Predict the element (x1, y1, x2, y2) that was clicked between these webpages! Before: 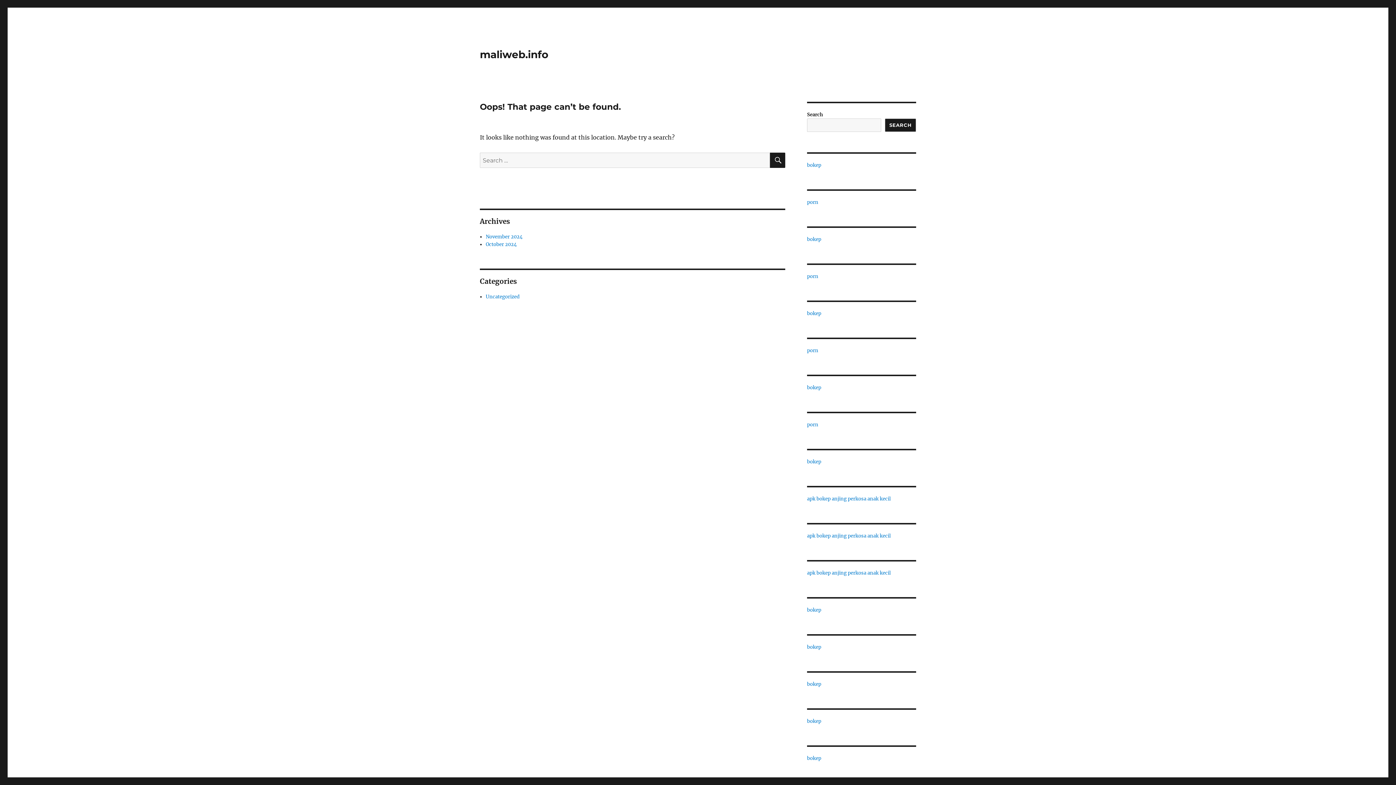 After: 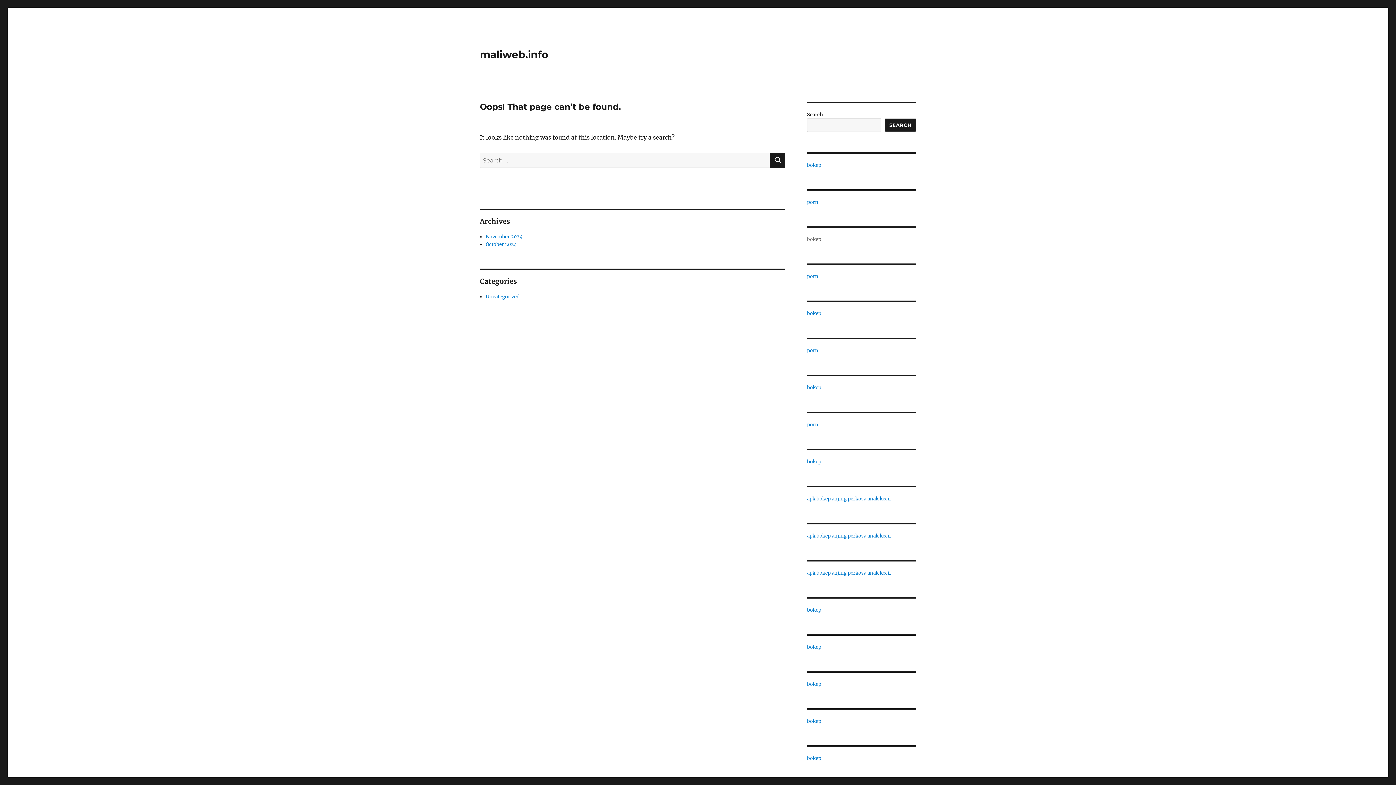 Action: bbox: (807, 236, 821, 242) label: bokep